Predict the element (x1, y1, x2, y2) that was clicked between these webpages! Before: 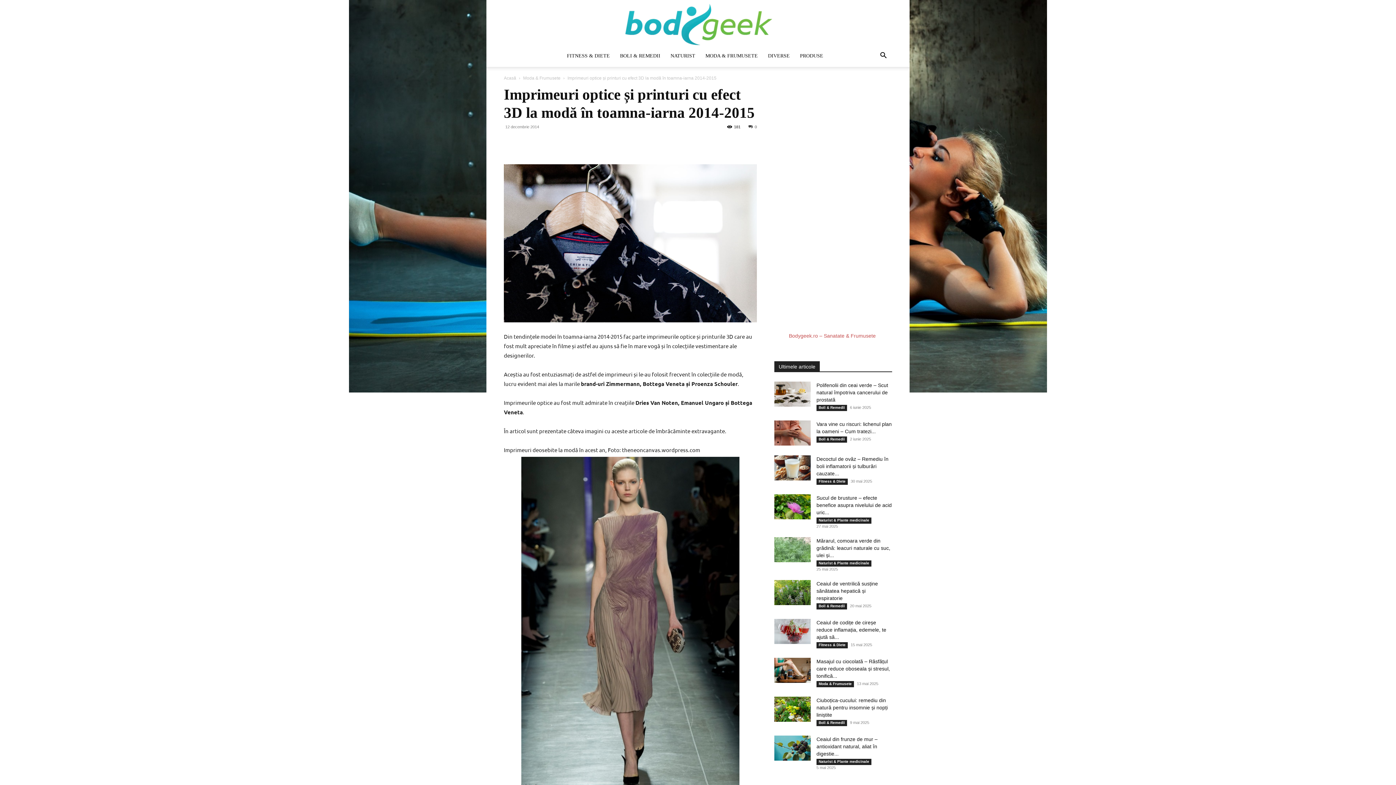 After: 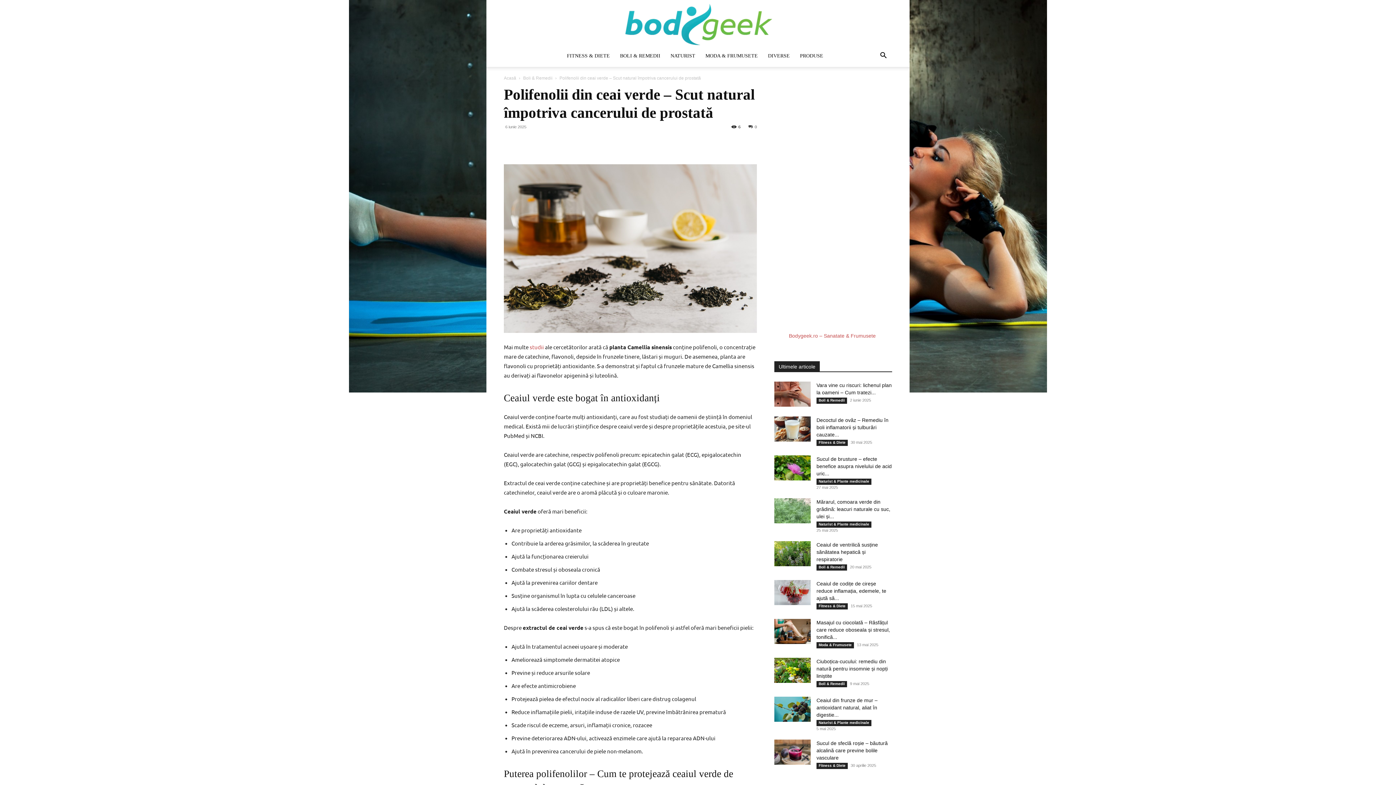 Action: label: Polifenolii din ceai verde – Scut natural împotriva cancerului de prostată bbox: (816, 382, 888, 402)